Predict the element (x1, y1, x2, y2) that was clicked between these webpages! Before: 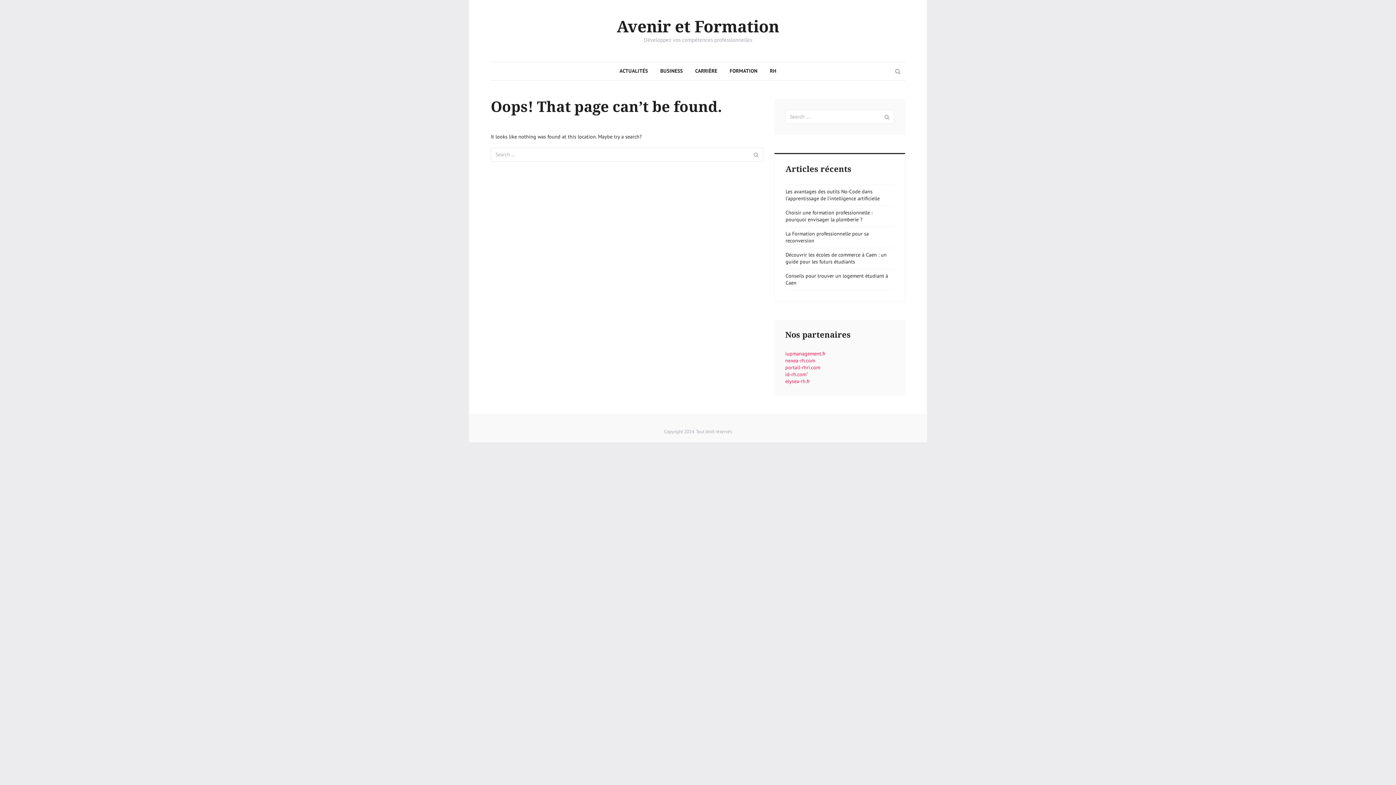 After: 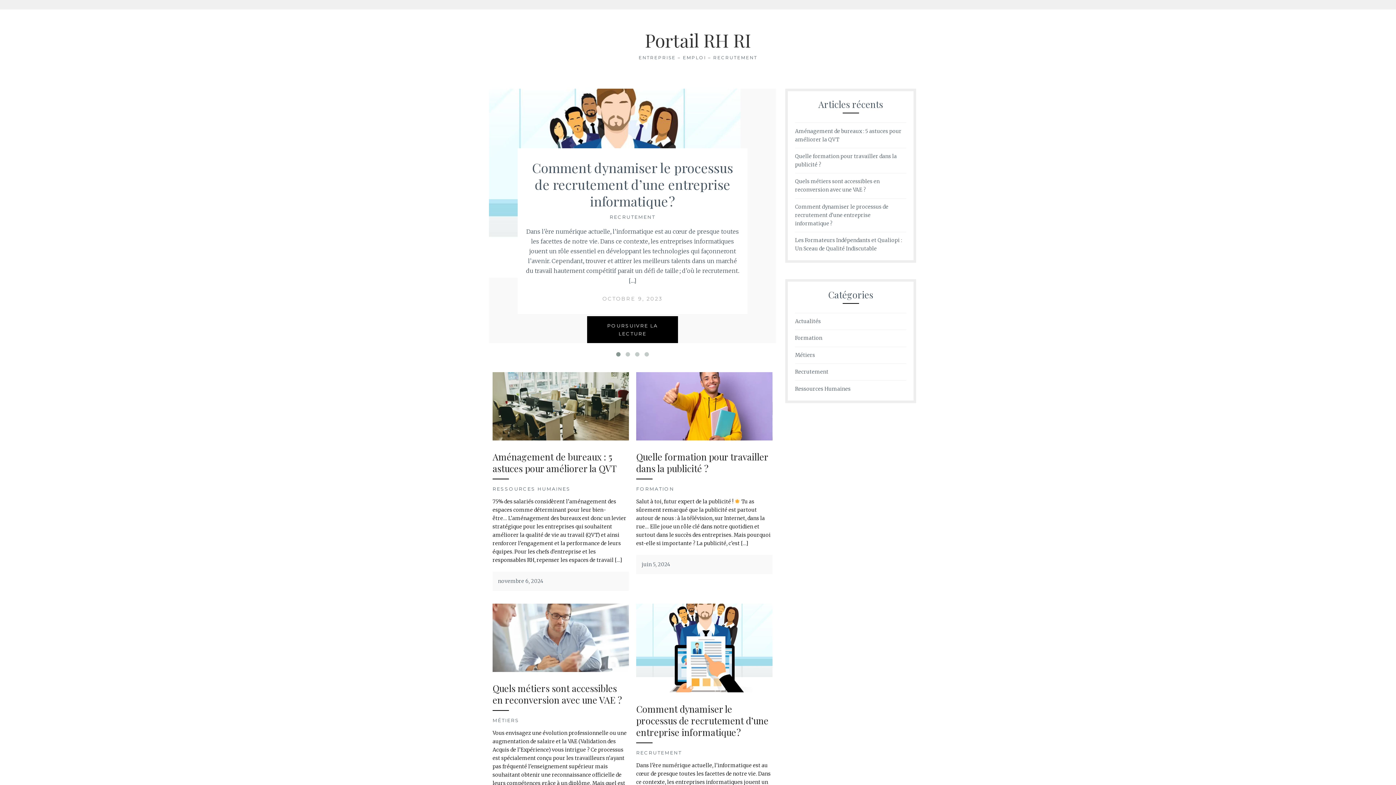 Action: bbox: (785, 364, 820, 370) label: portail-rhri.com